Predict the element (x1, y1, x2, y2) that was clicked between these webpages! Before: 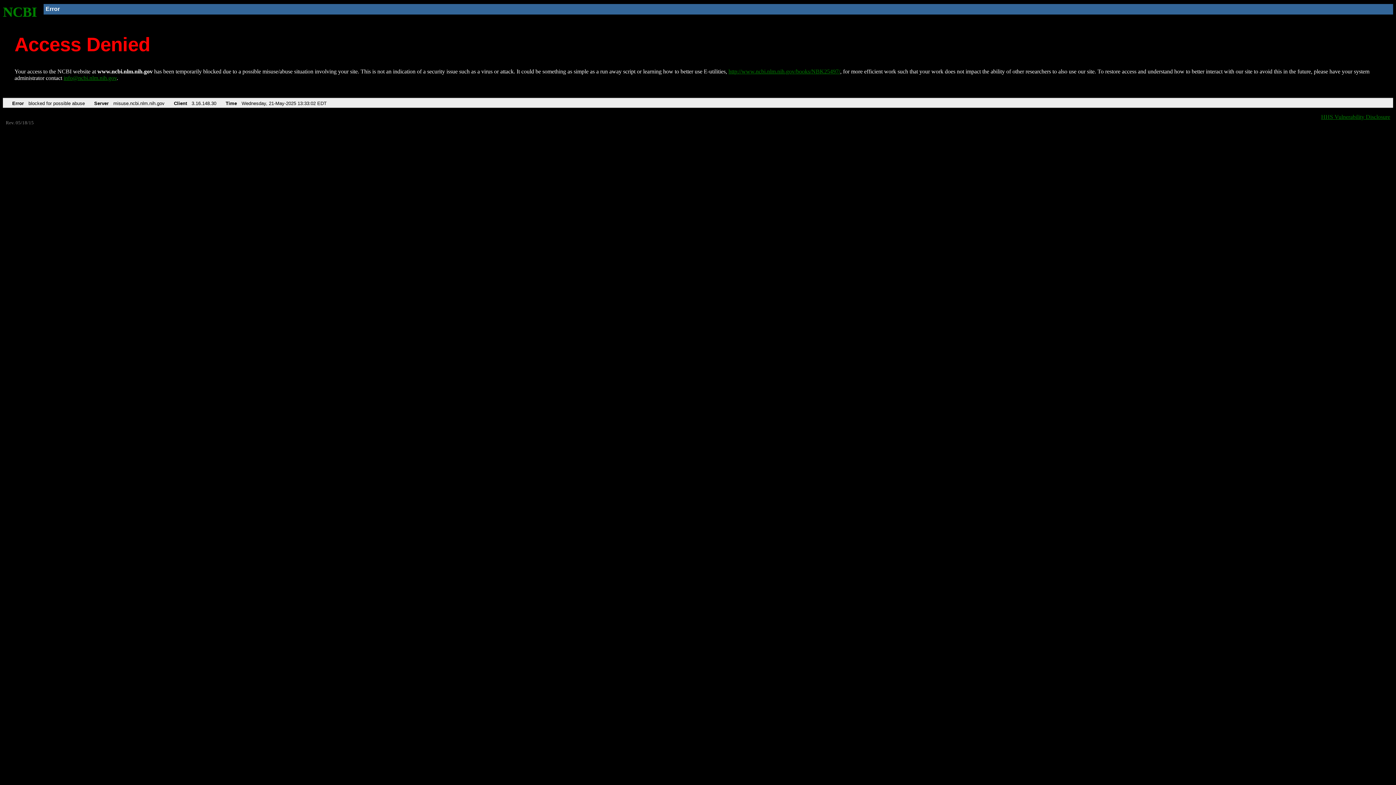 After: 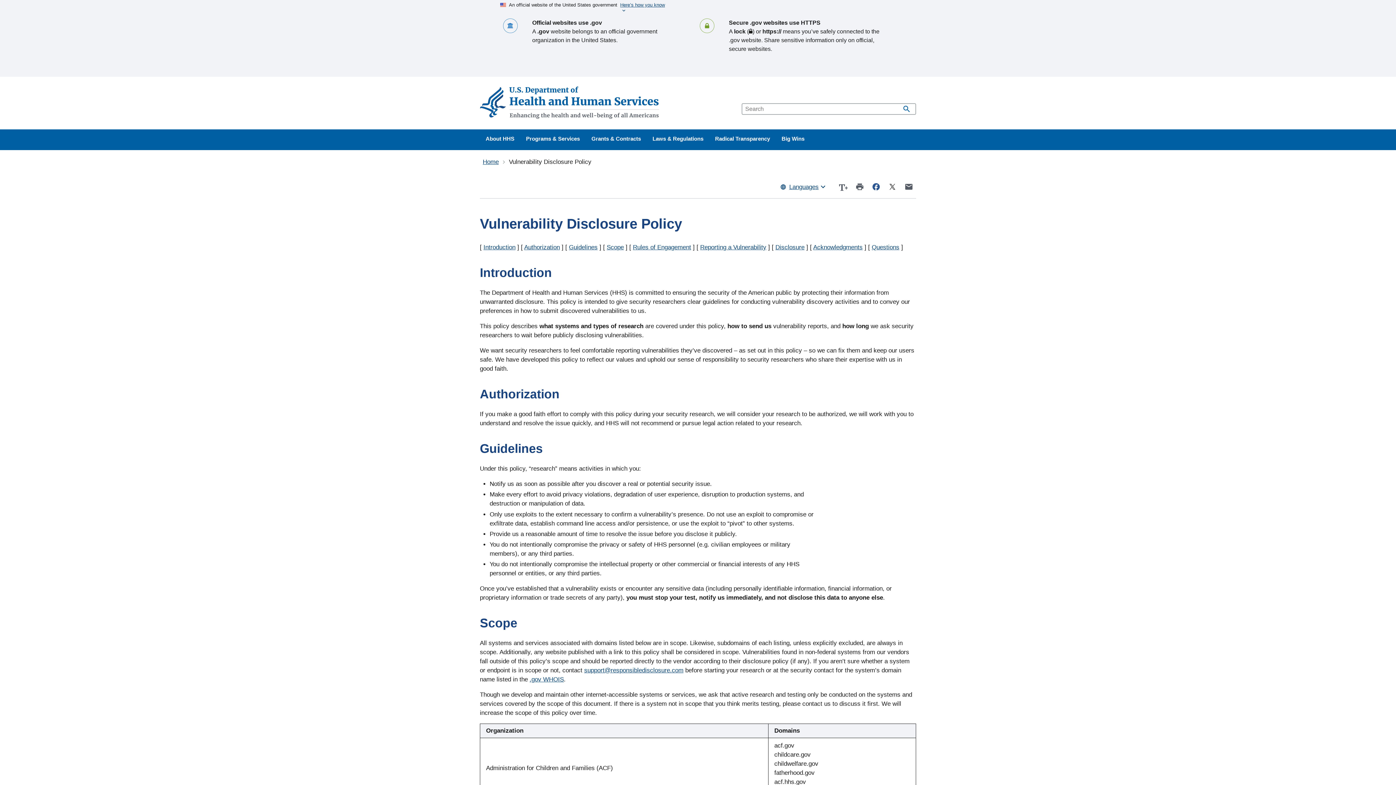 Action: label: HHS Vulnerability Disclosure bbox: (1321, 113, 1390, 119)